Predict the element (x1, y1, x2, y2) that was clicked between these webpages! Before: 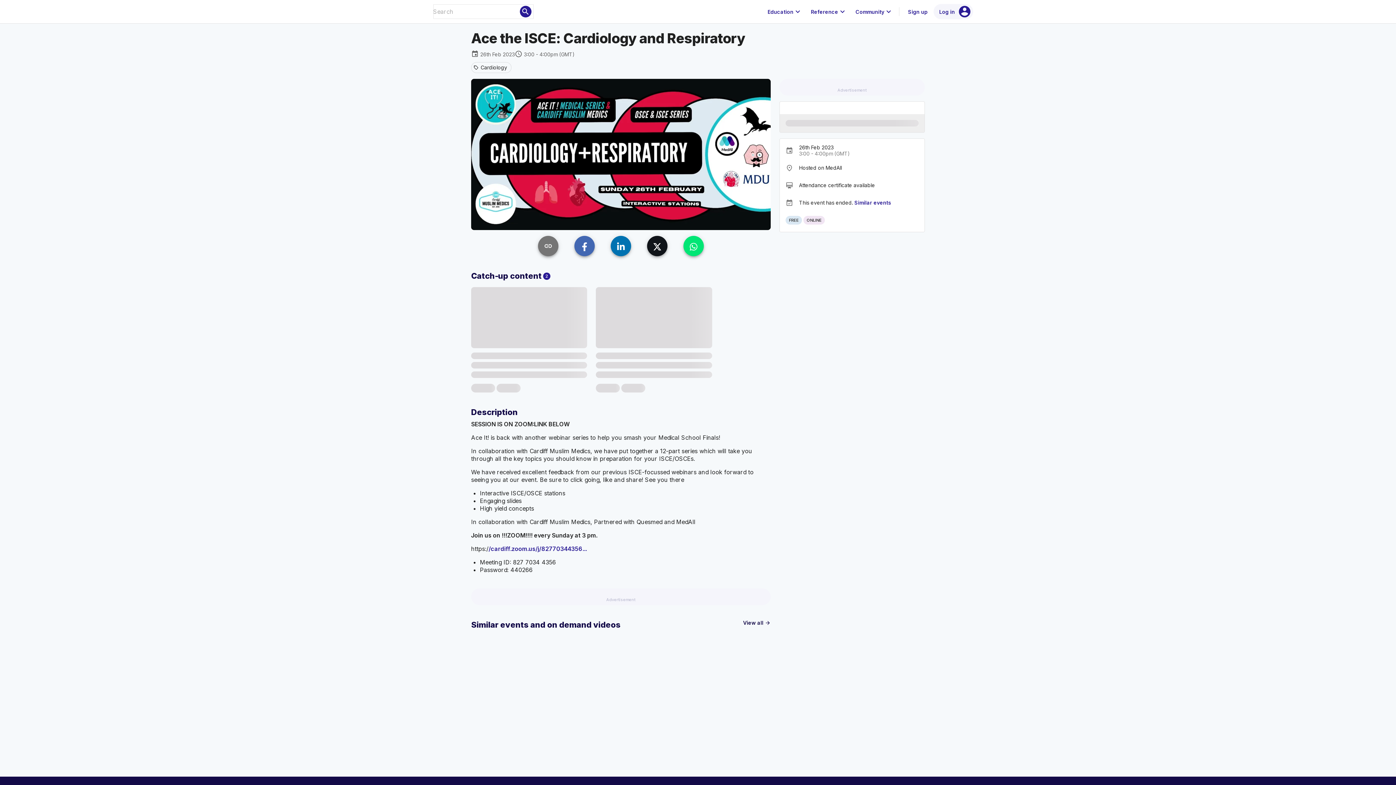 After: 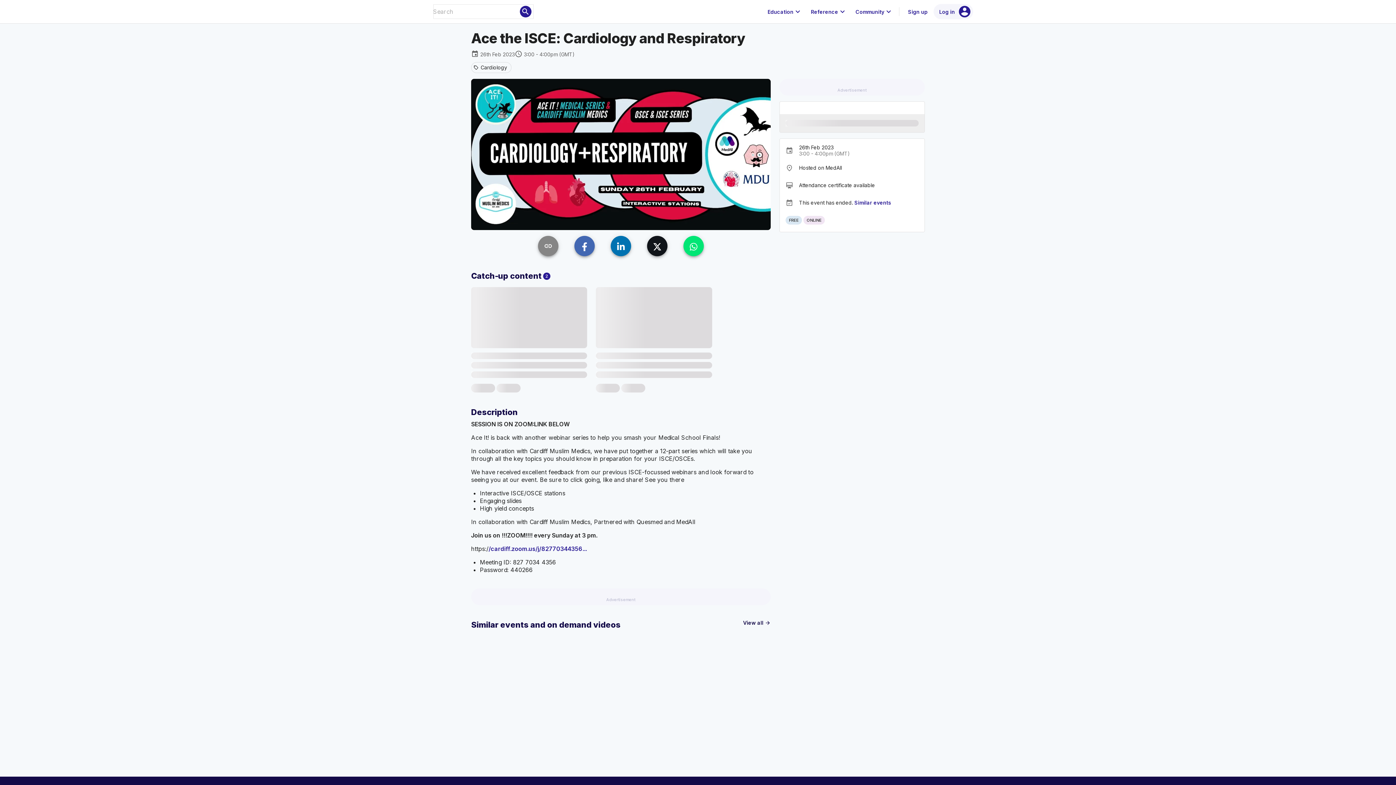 Action: label: Copy link bbox: (538, 236, 558, 256)